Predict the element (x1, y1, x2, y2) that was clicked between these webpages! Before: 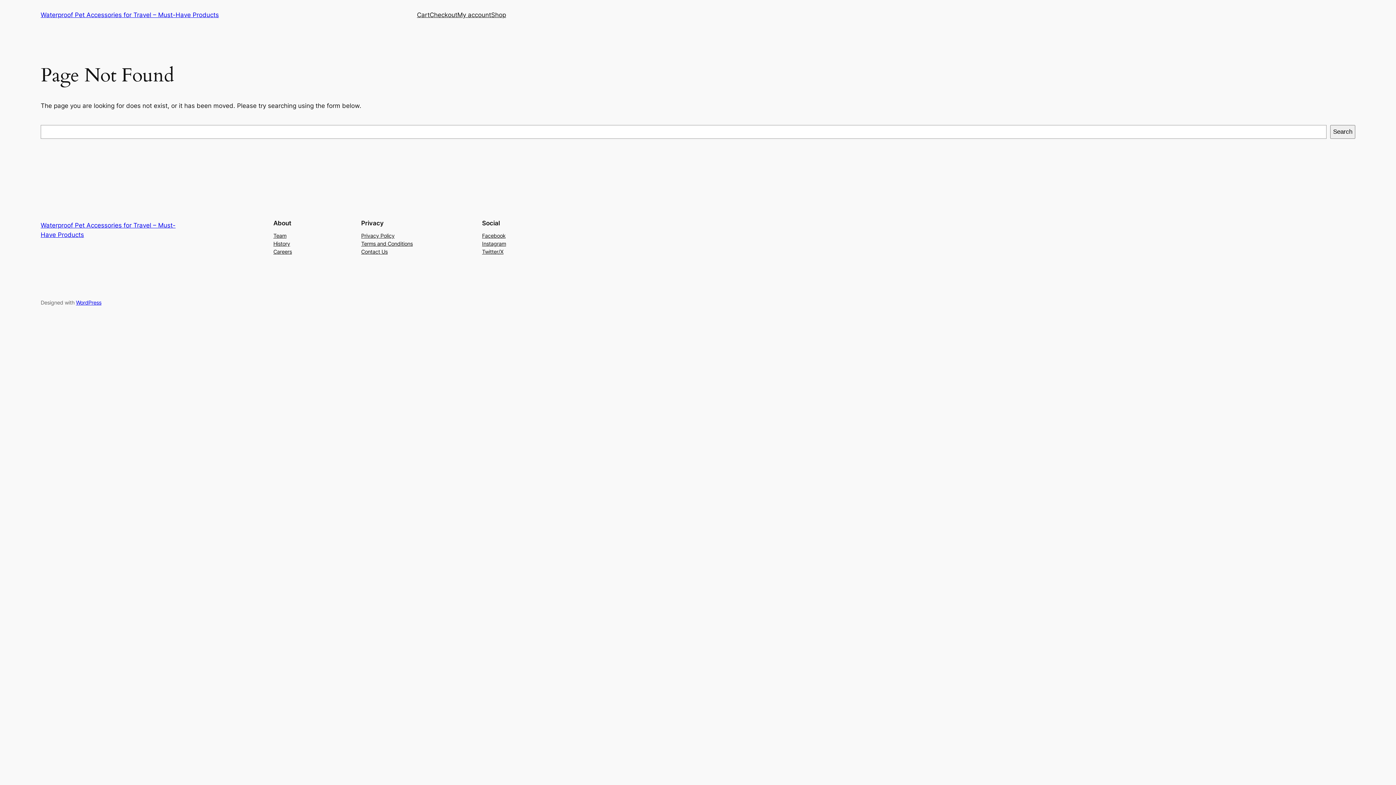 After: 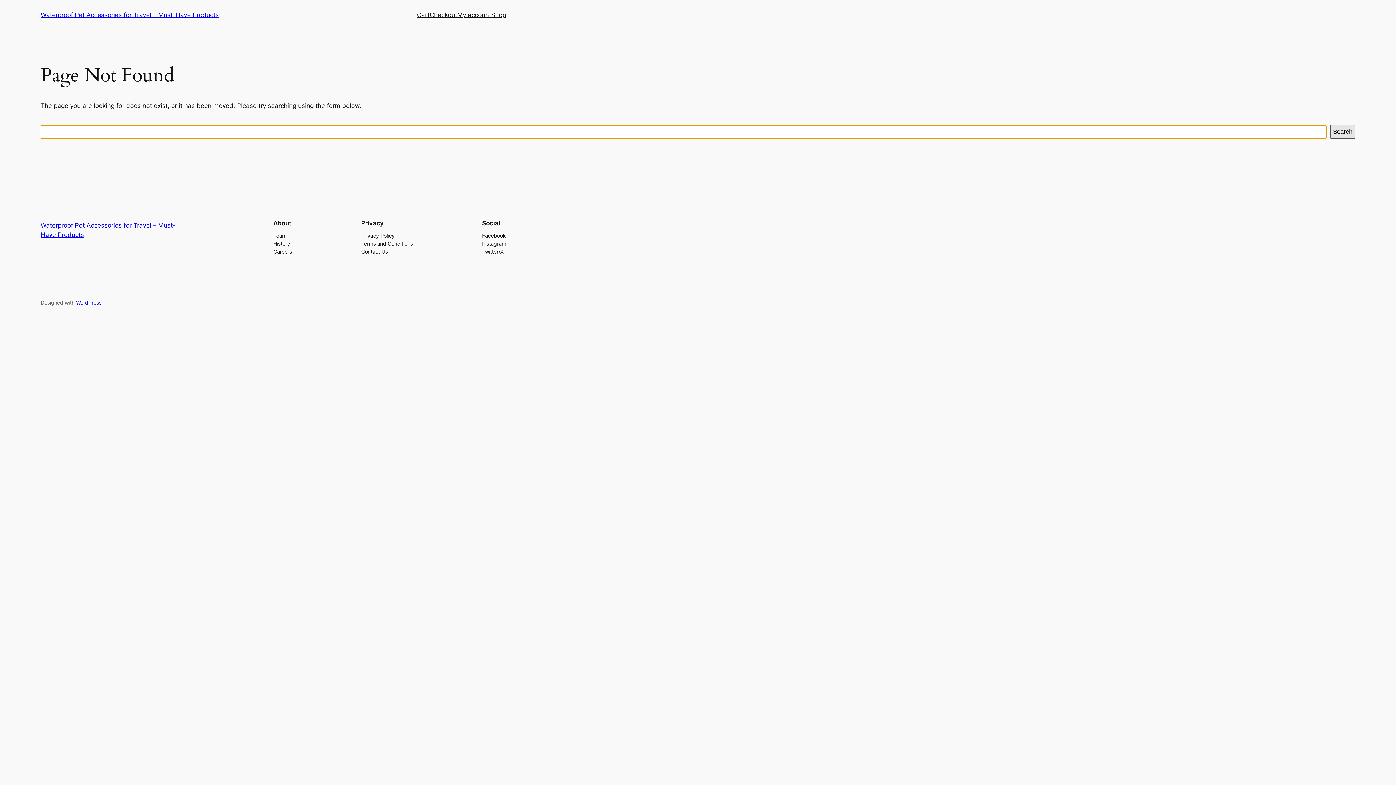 Action: label: Search bbox: (1330, 125, 1355, 138)